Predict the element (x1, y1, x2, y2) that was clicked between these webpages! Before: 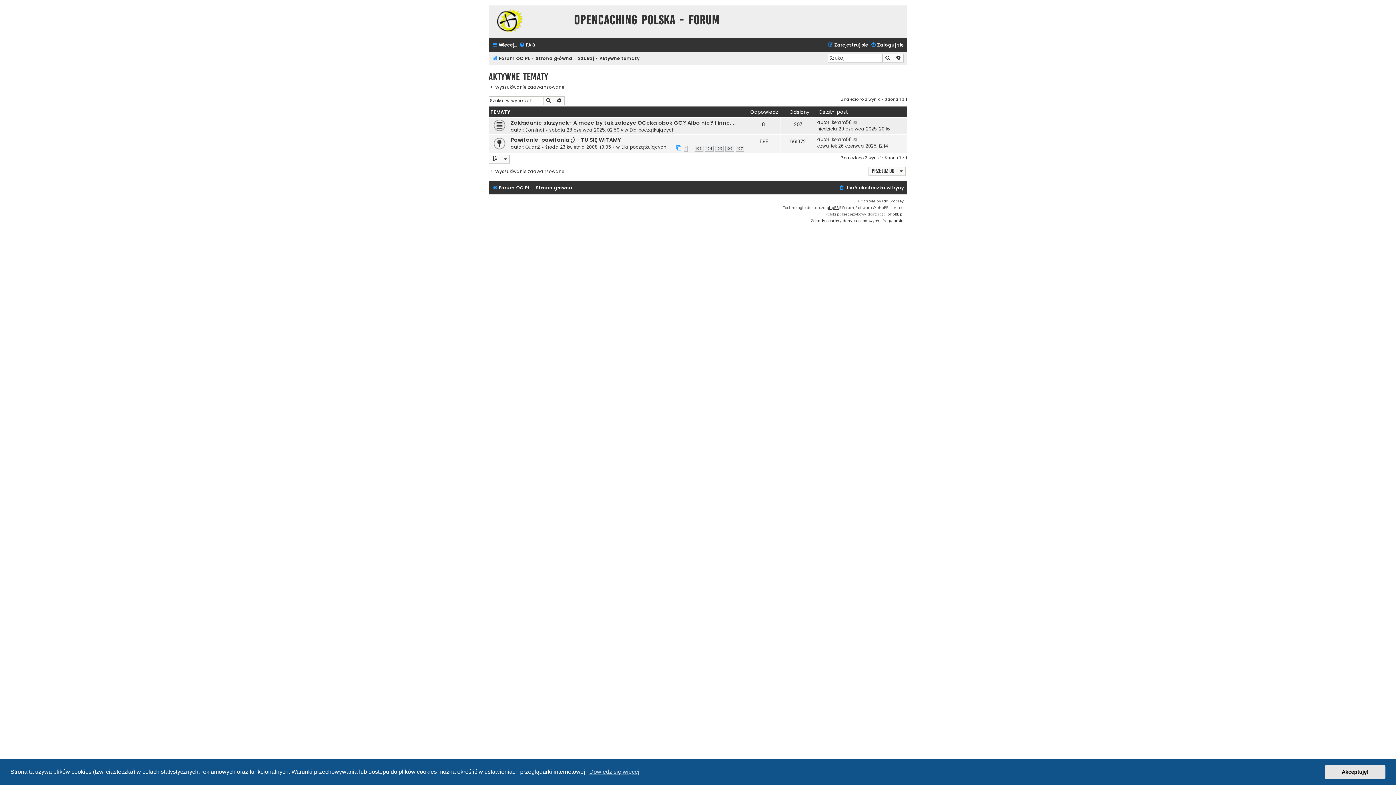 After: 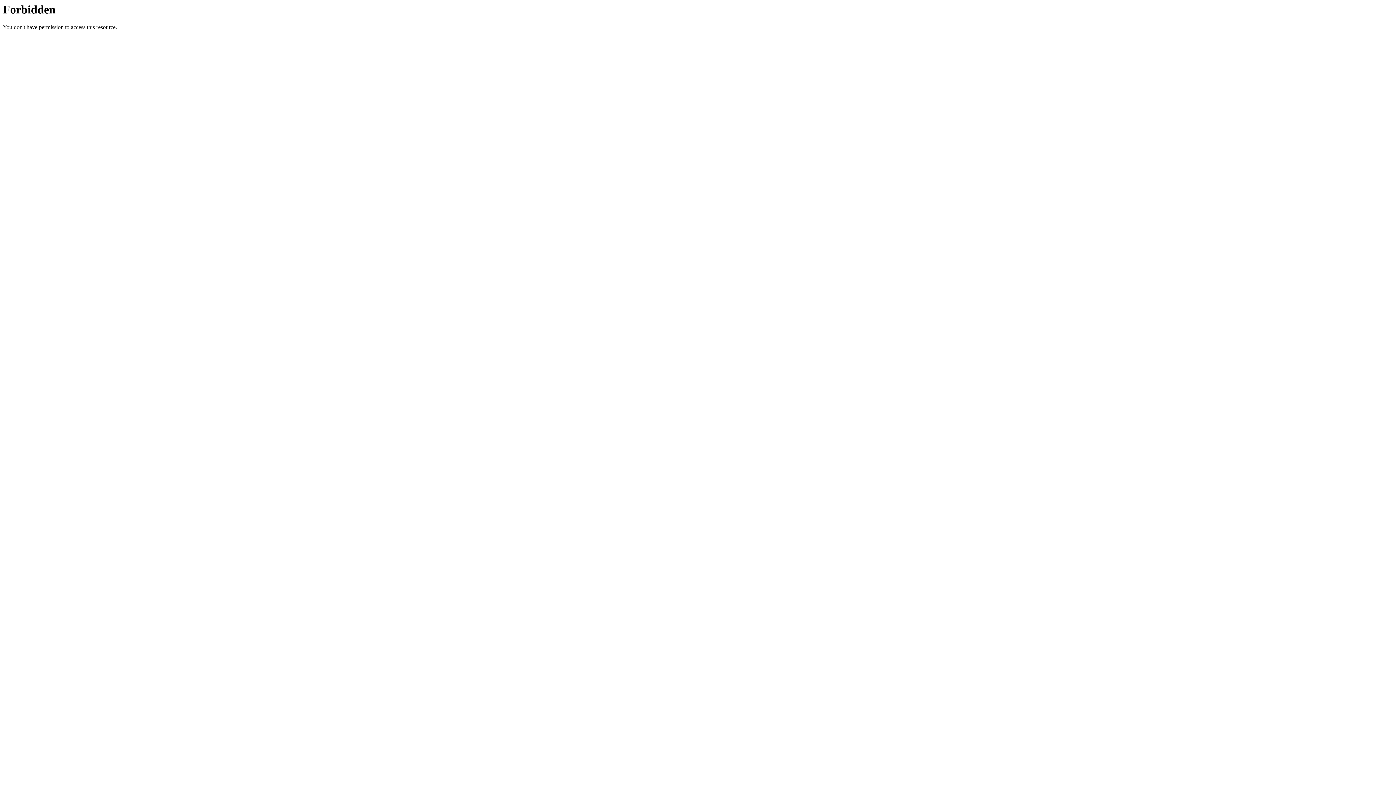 Action: label: phpBB.pl bbox: (887, 211, 904, 217)